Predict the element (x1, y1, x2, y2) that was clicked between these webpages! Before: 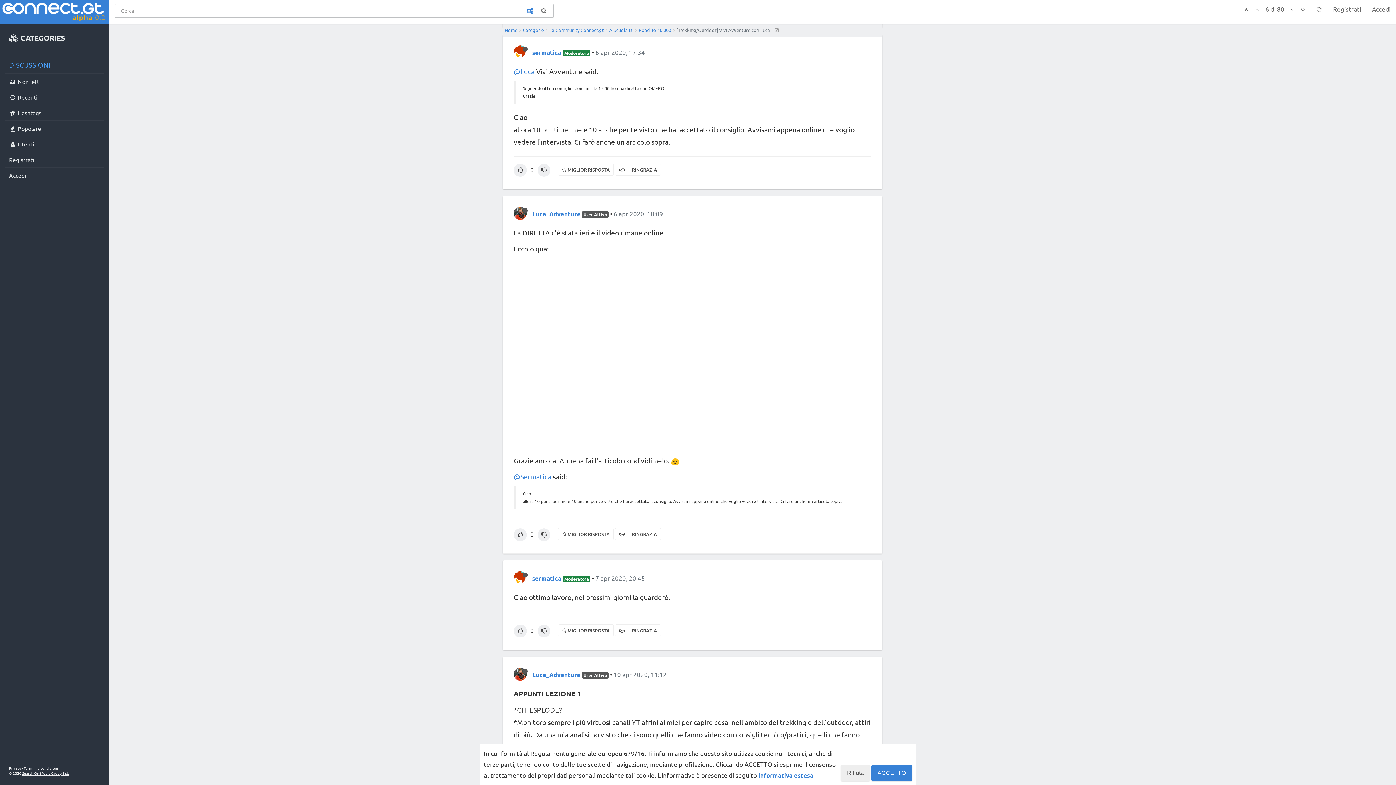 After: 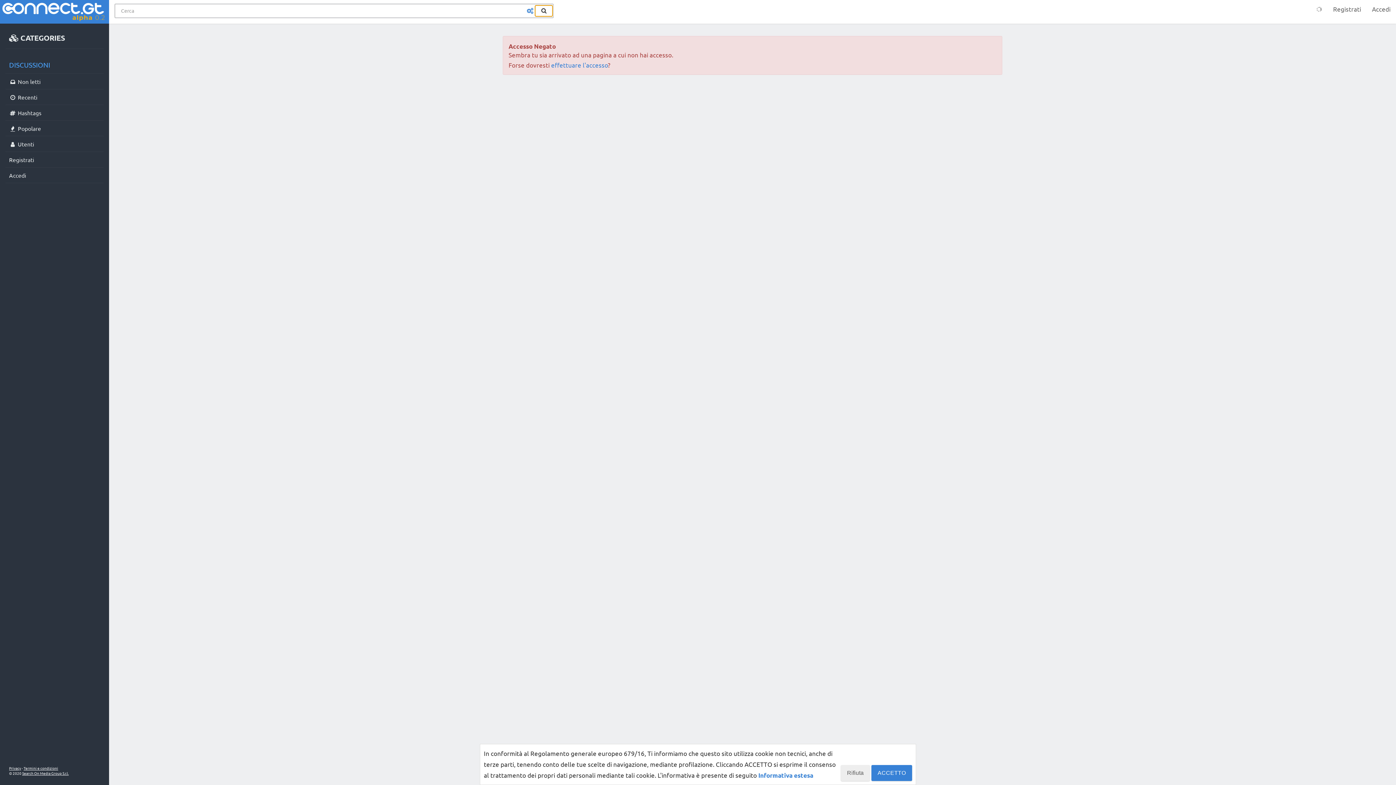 Action: bbox: (534, 5, 553, 16)